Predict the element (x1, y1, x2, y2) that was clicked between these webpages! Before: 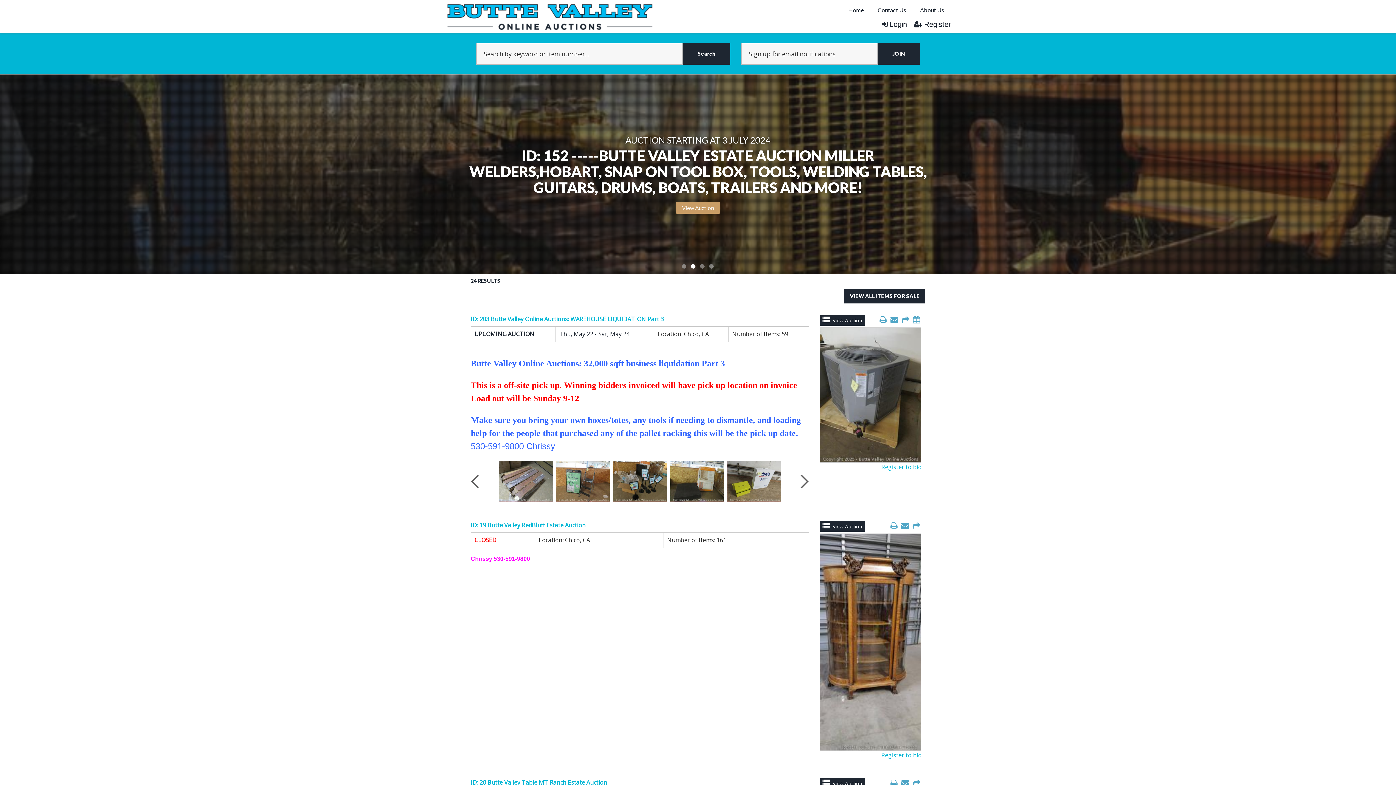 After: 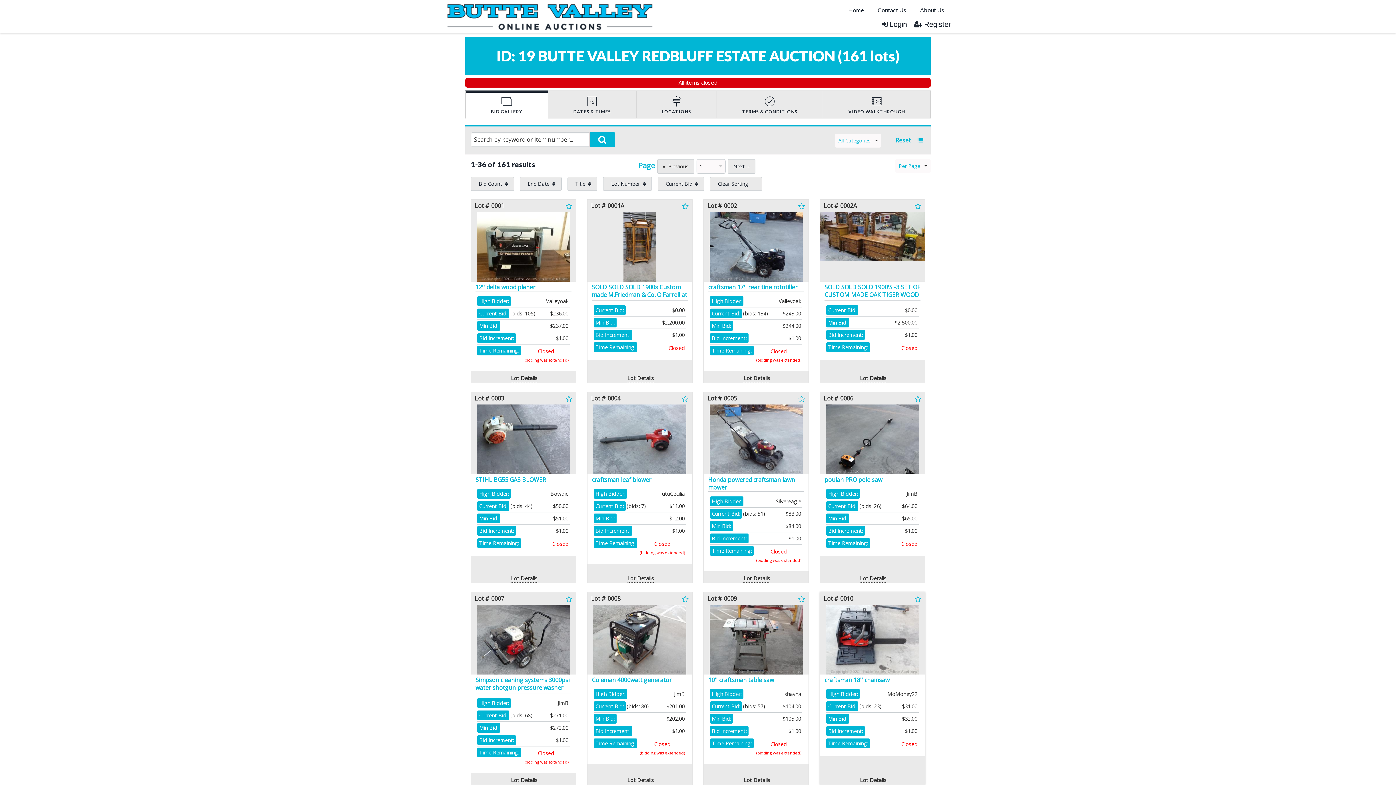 Action: bbox: (820, 531, 921, 542)